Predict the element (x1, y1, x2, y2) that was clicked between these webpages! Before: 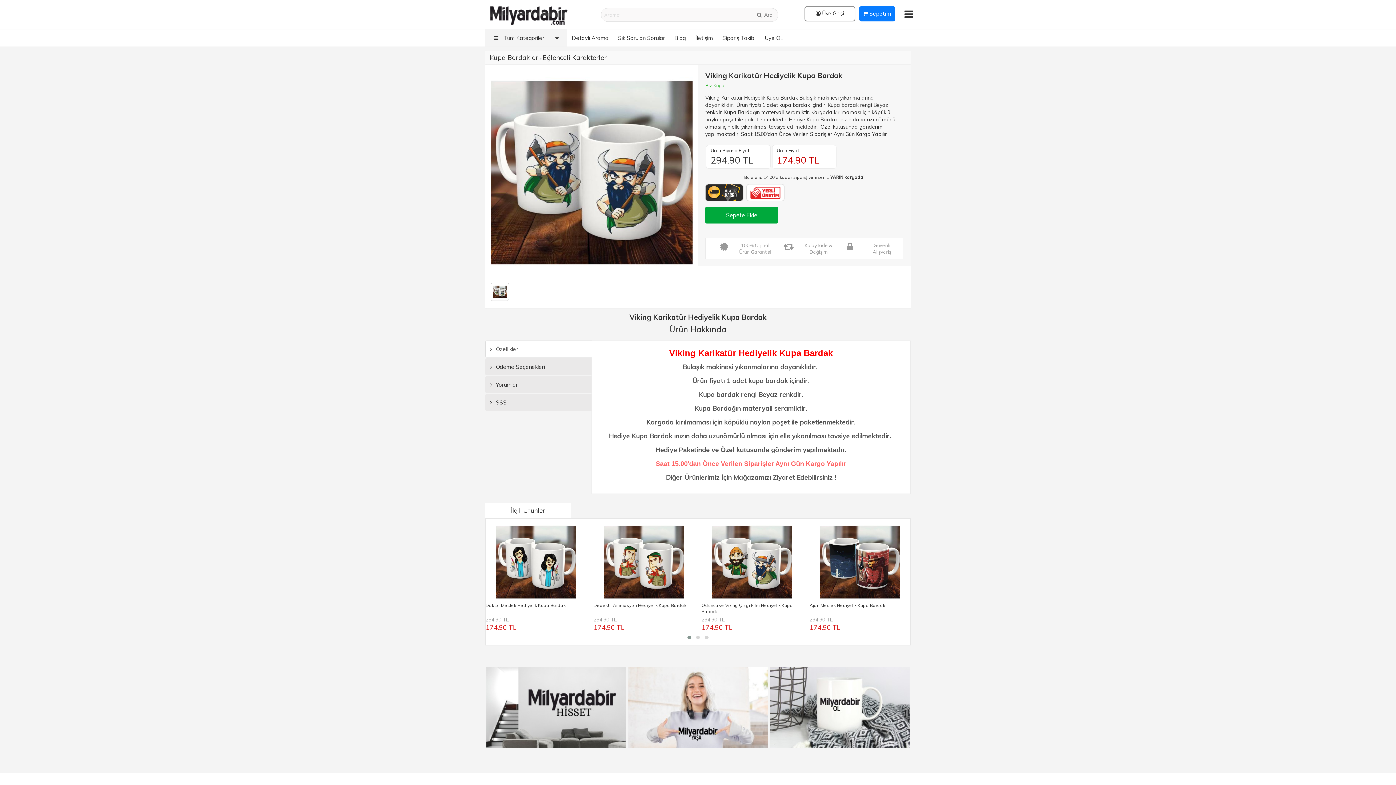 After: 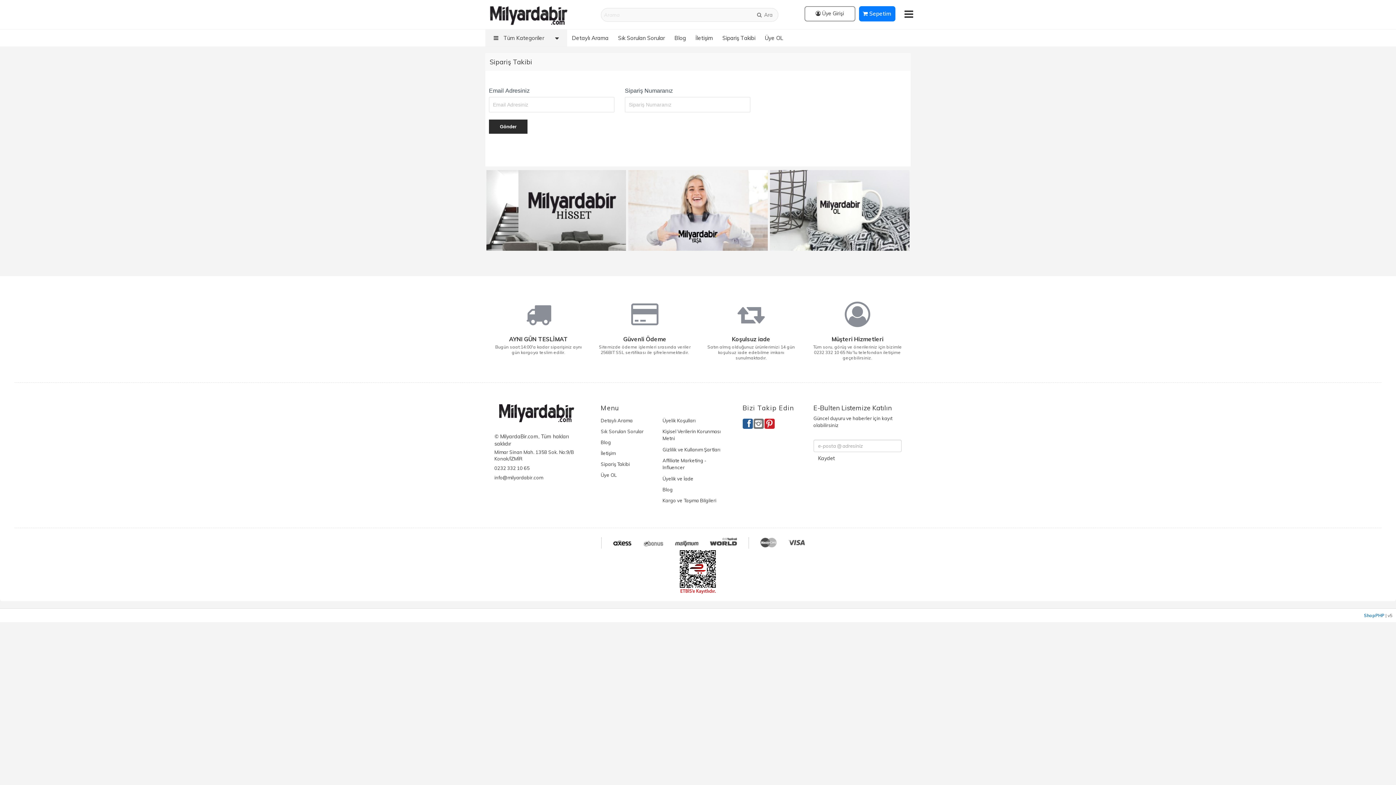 Action: bbox: (717, 29, 760, 46) label: Sipariş Takibi